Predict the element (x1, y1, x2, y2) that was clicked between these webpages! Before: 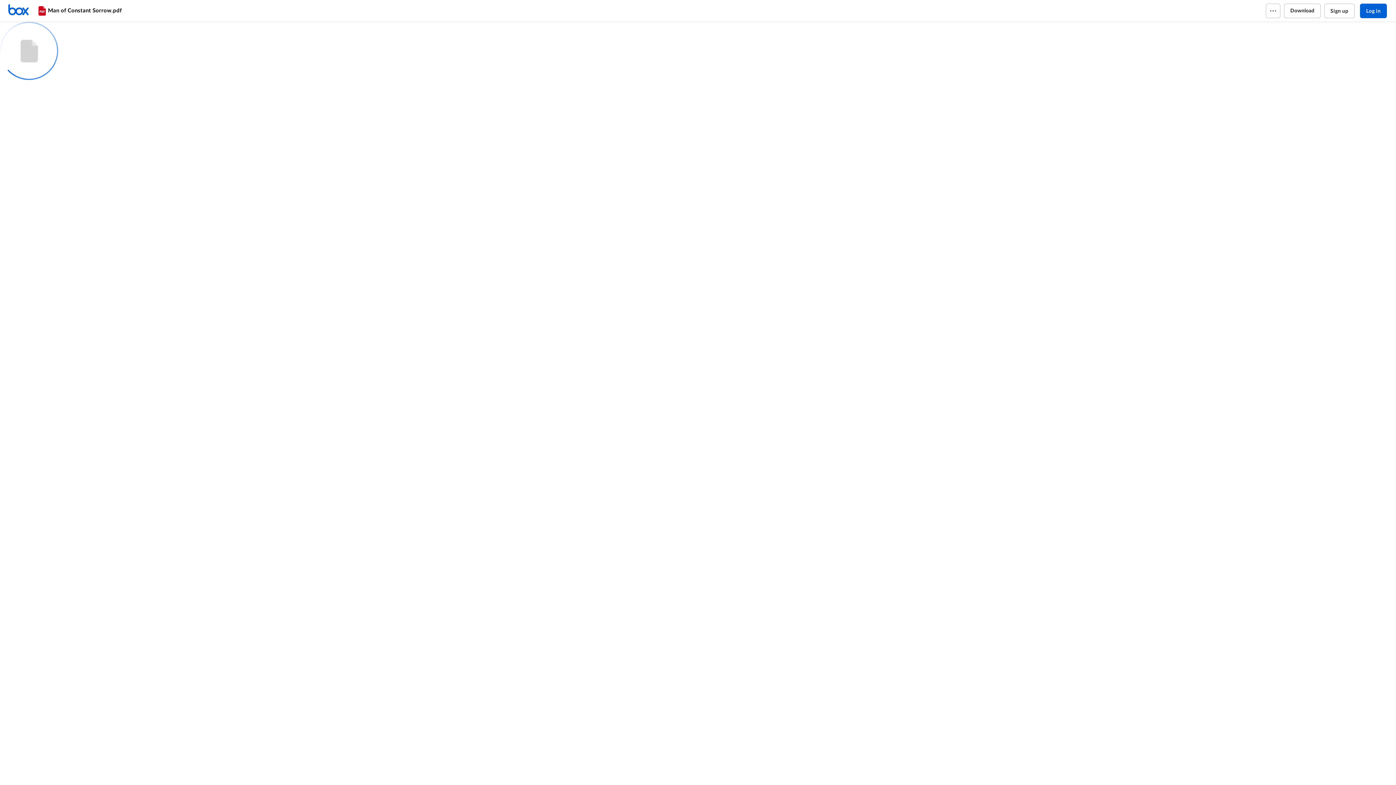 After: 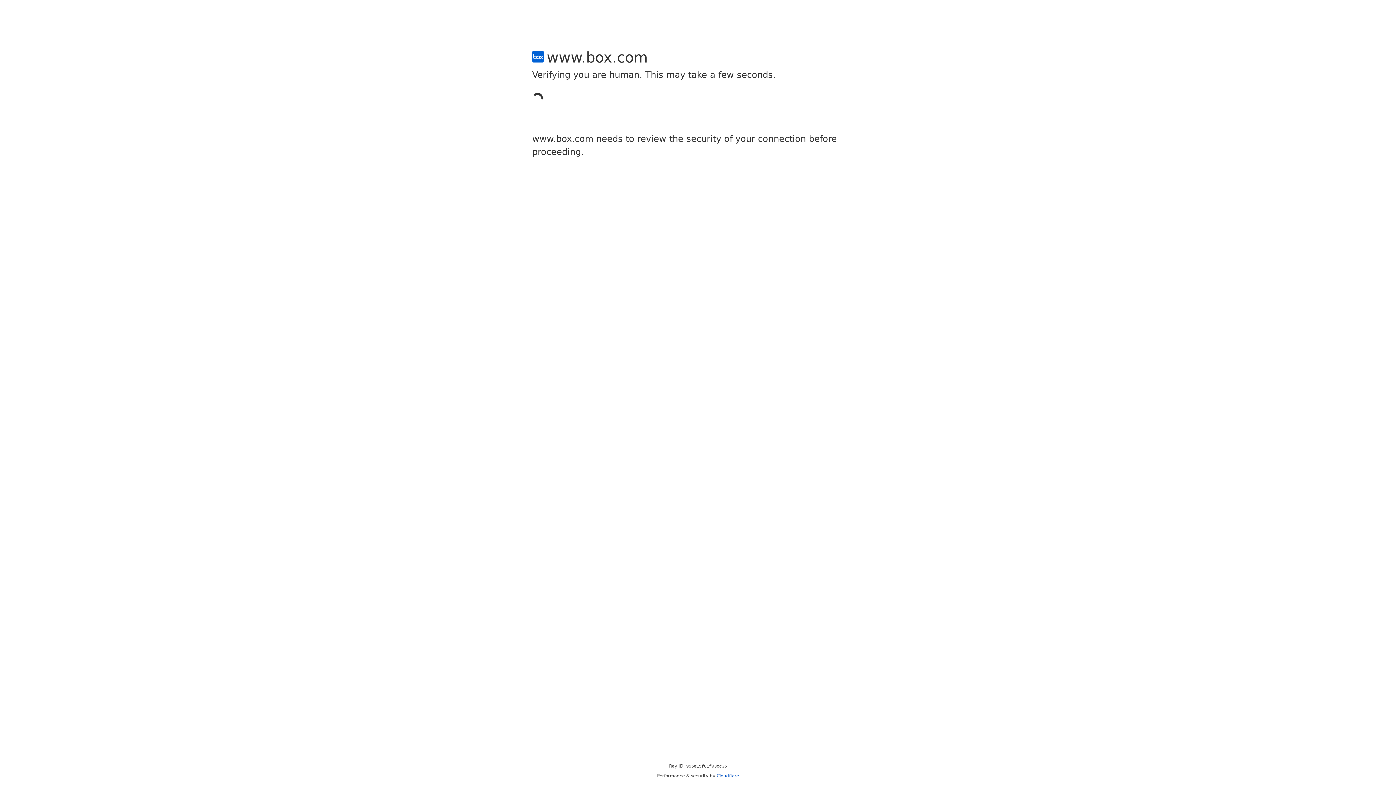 Action: bbox: (1324, 3, 1354, 18) label: Sign up